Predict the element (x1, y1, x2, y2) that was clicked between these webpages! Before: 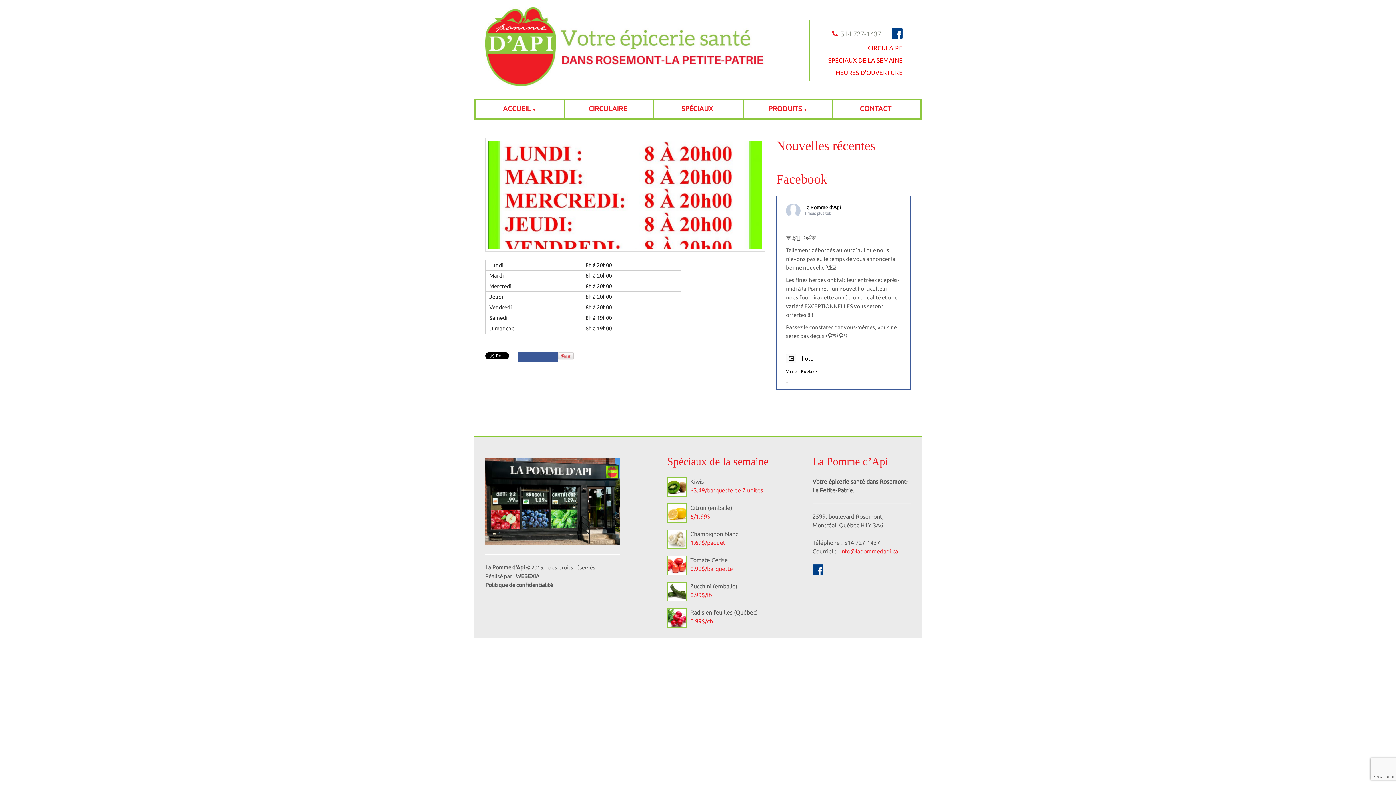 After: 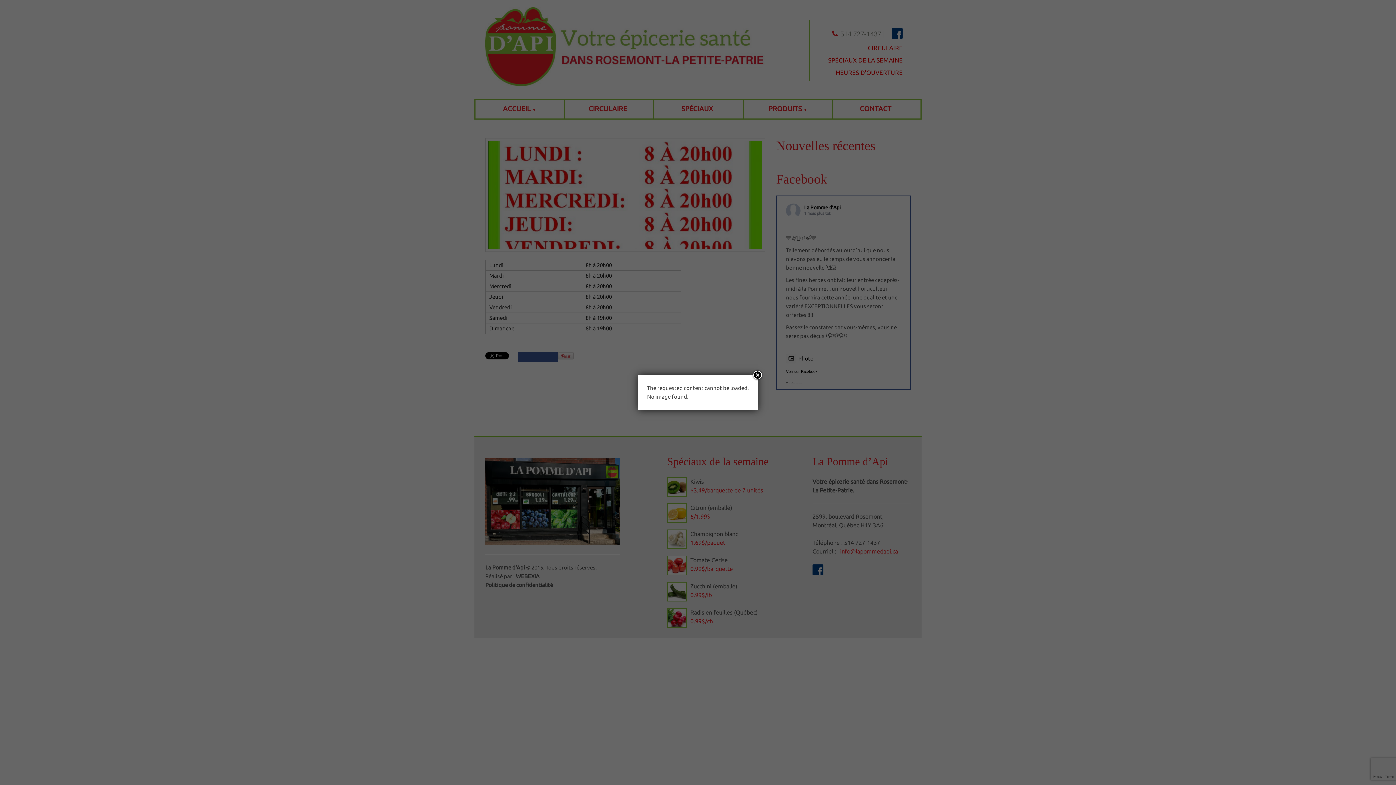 Action: bbox: (485, 582, 553, 588) label: Politique de confidentialité